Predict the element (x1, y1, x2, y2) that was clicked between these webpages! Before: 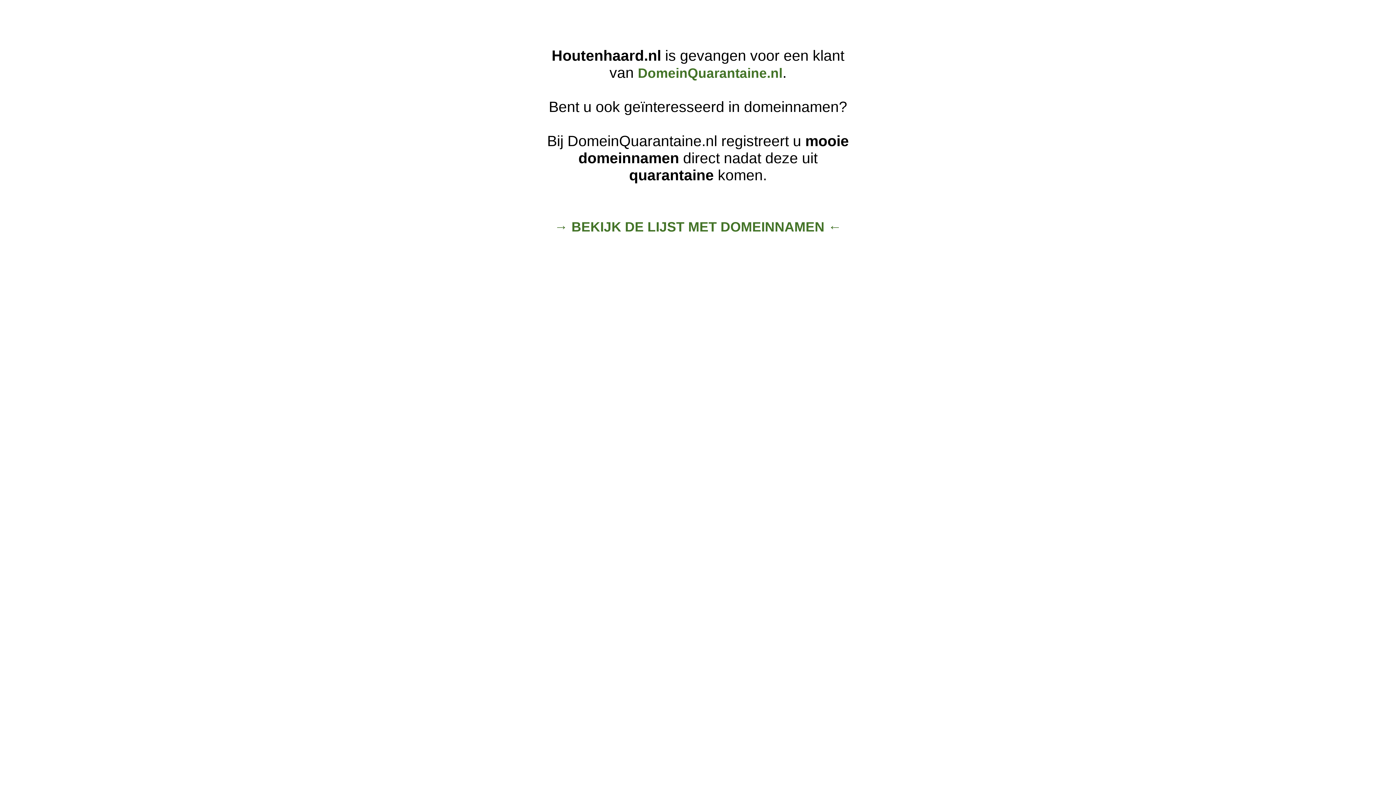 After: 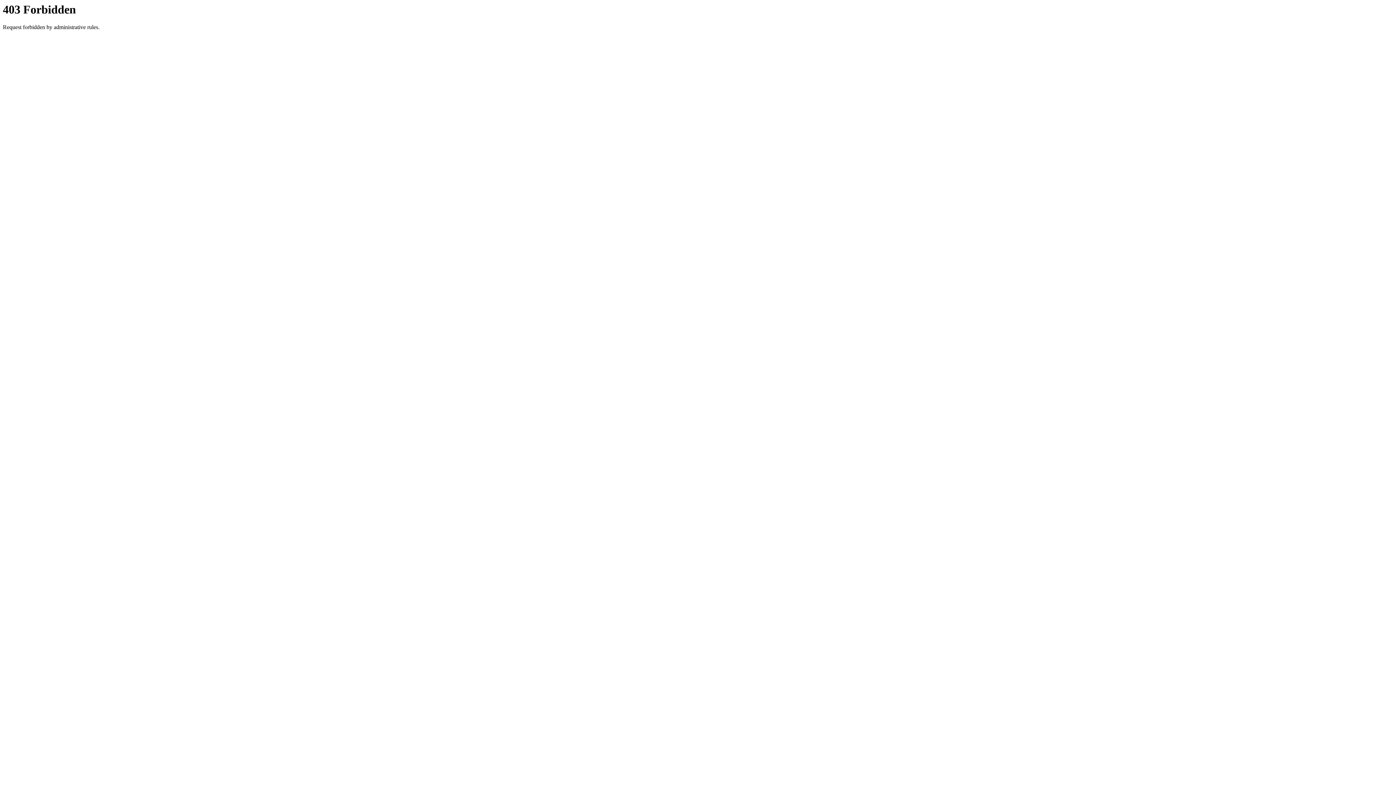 Action: bbox: (638, 65, 782, 80) label: DomeinQuarantaine.nl